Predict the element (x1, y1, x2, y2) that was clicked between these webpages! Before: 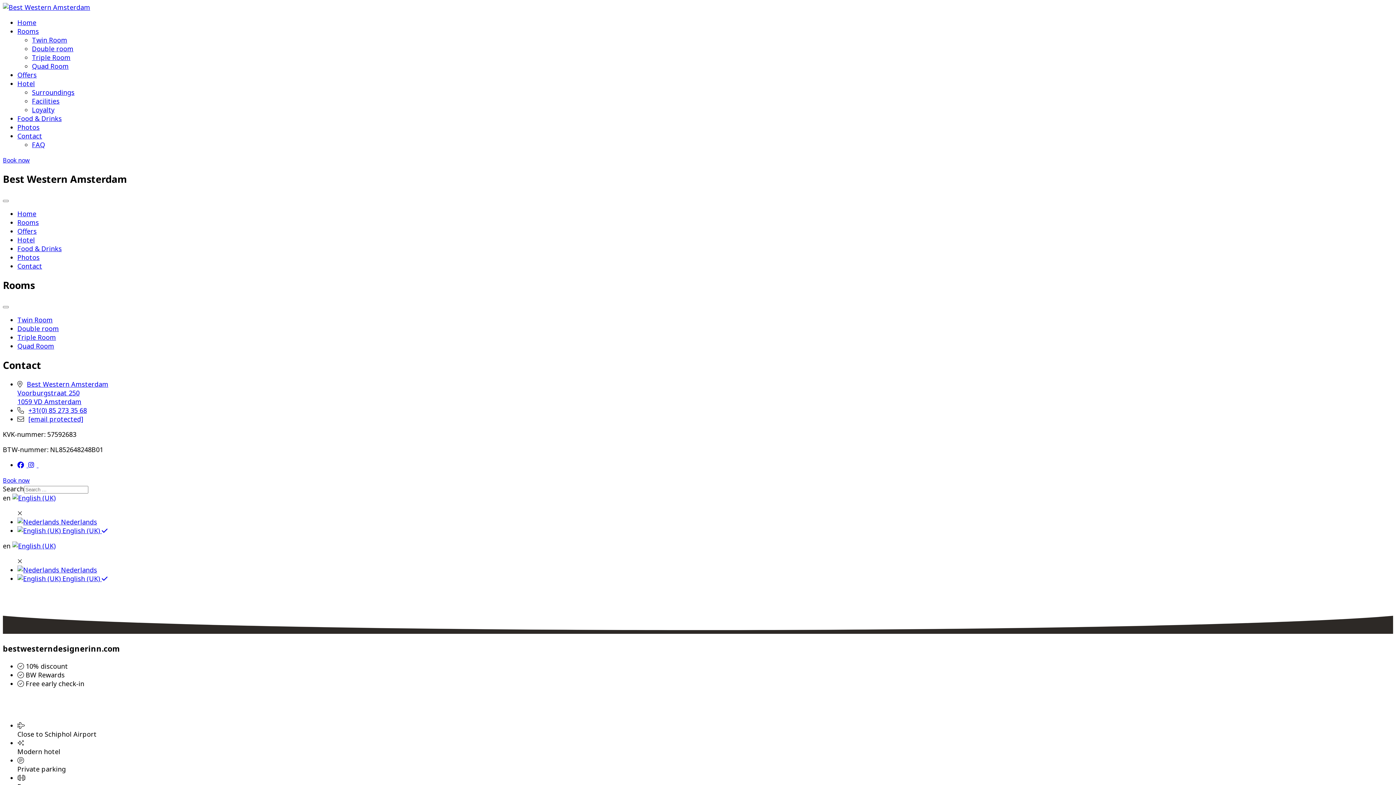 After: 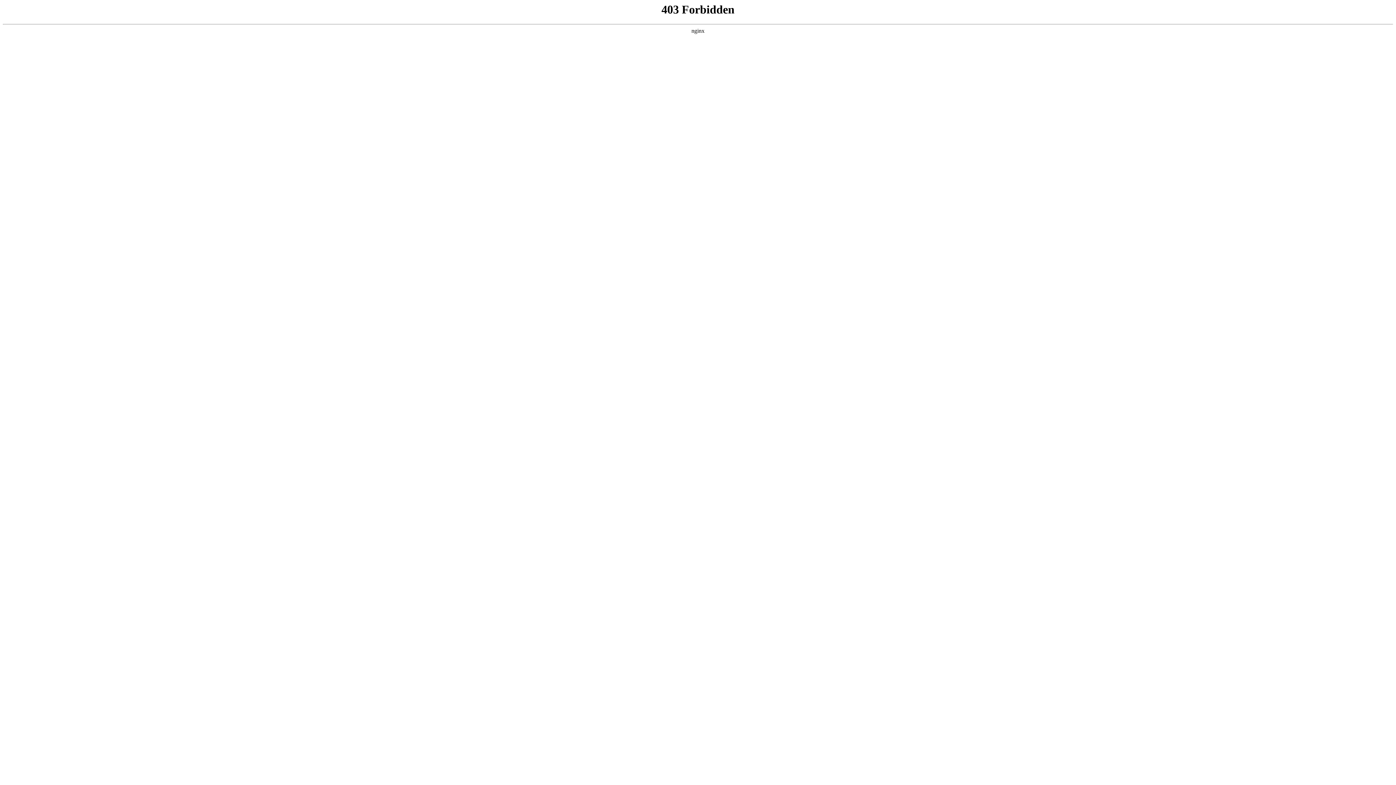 Action: label: [email protected] bbox: (28, 415, 83, 423)